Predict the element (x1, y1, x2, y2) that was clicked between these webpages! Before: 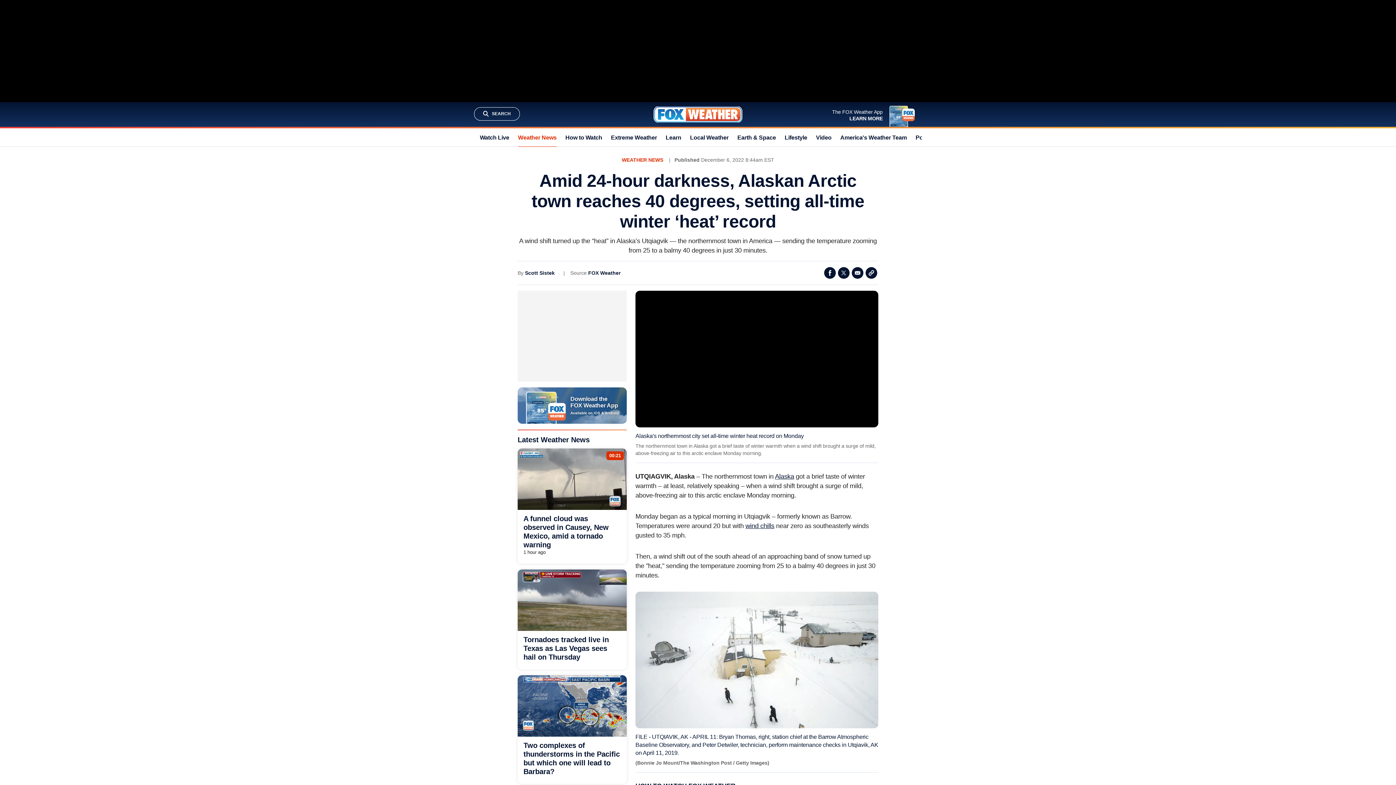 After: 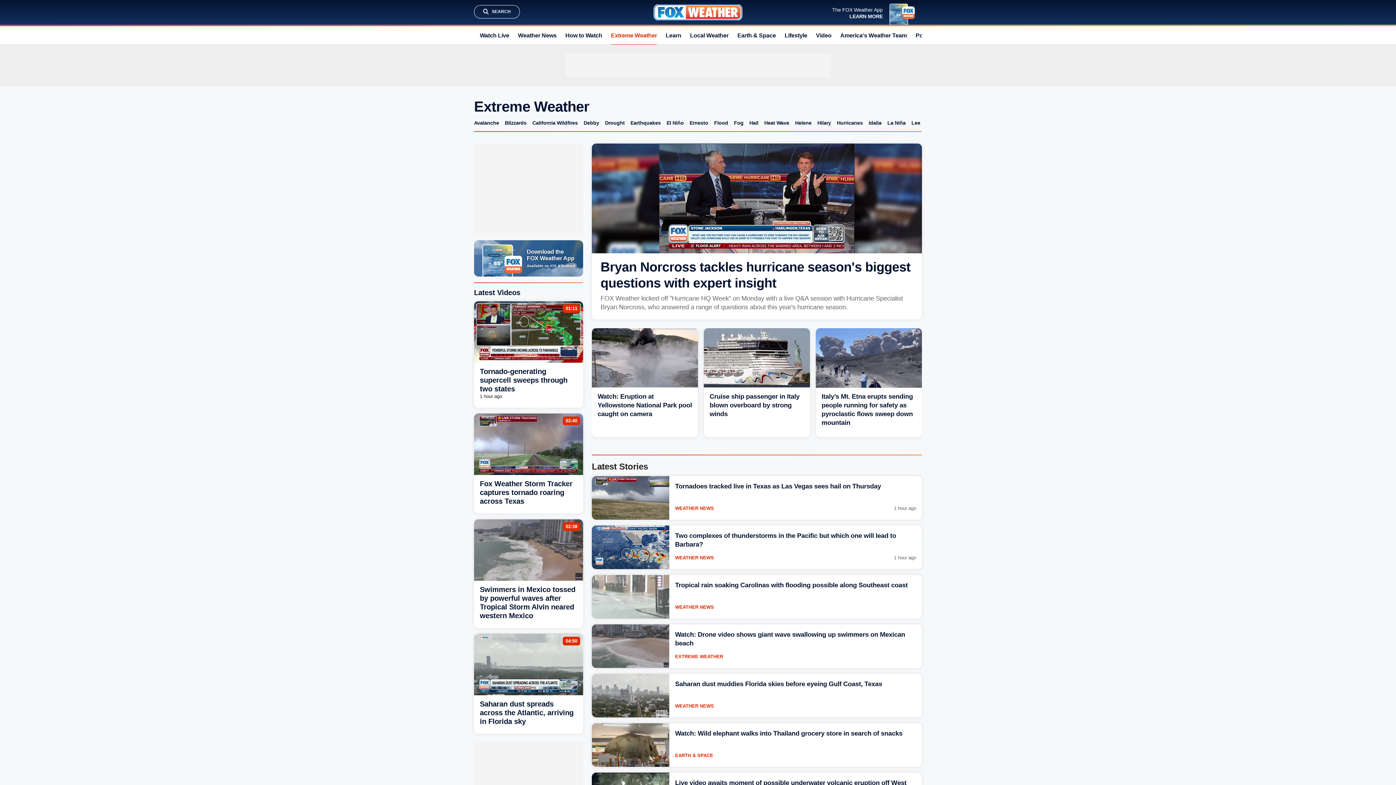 Action: bbox: (611, 128, 657, 146) label: Extreme Weather